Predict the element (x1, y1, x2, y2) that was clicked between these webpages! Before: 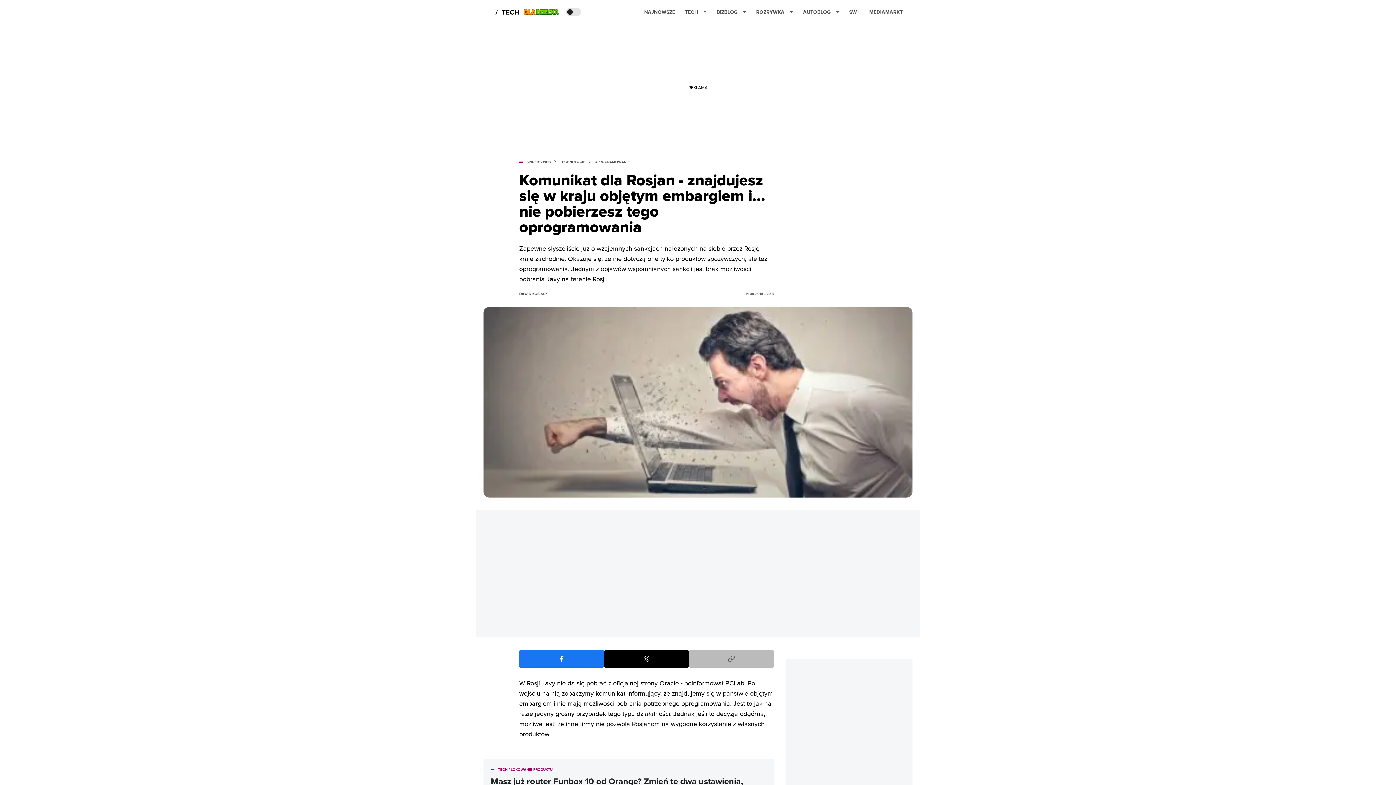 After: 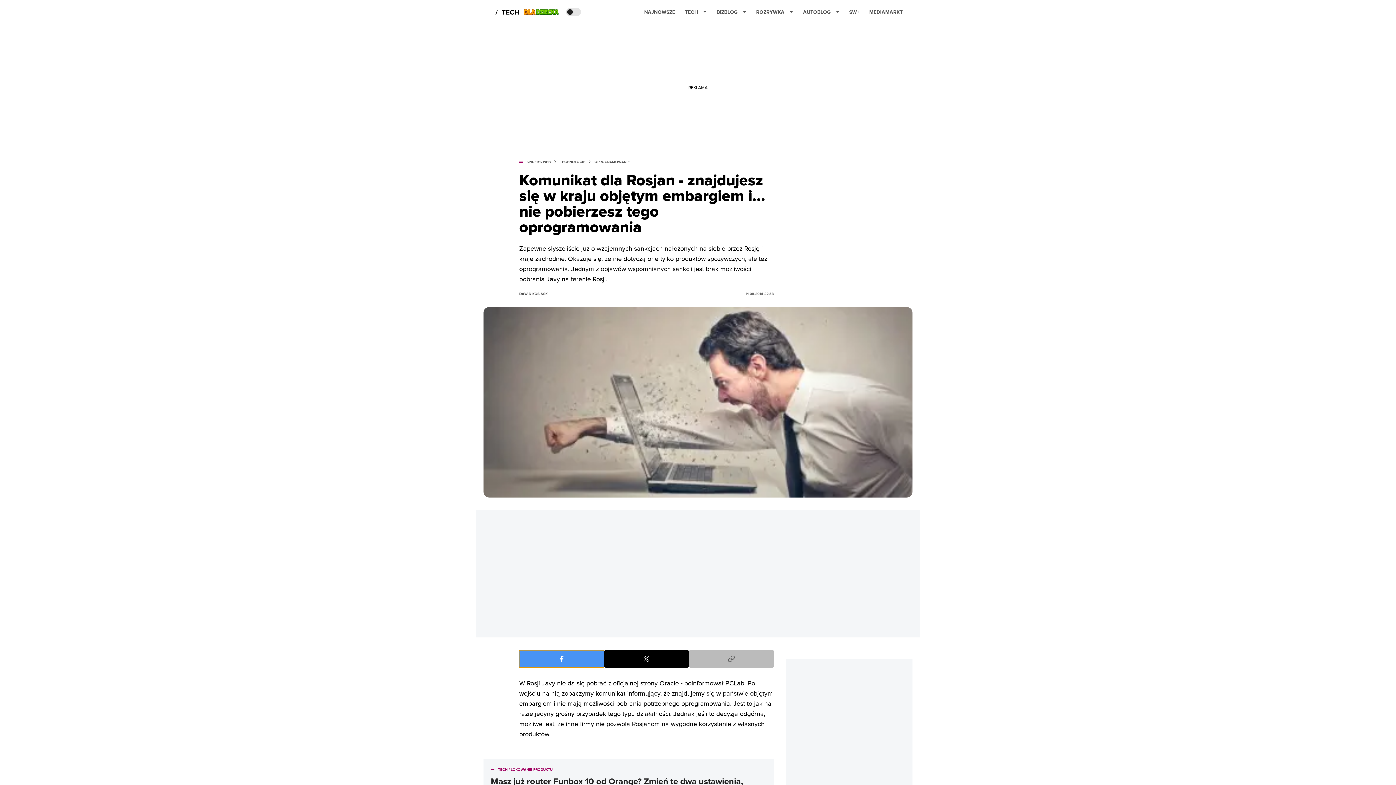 Action: label: Share on Facebook bbox: (519, 650, 604, 668)